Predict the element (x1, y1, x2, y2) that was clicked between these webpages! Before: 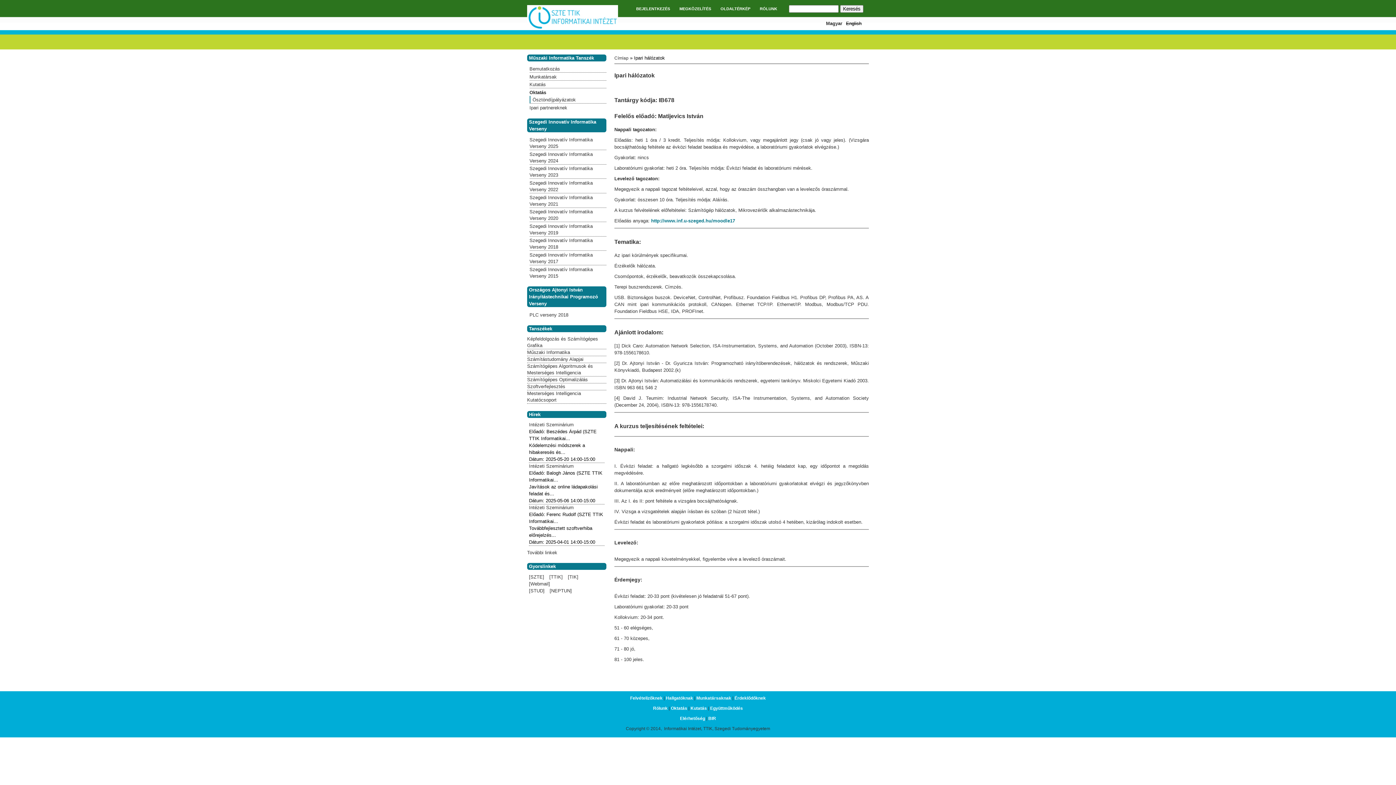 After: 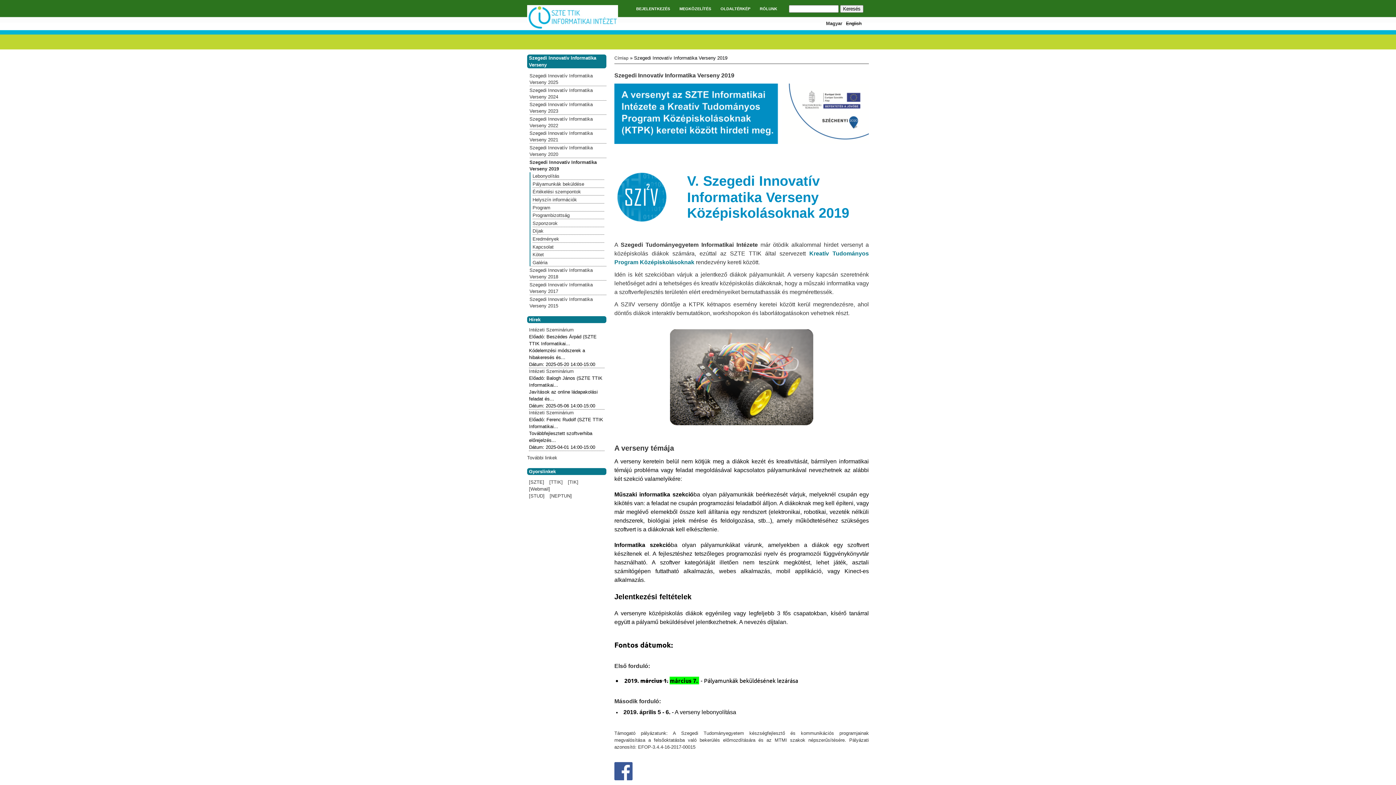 Action: label: Szegedi Innovatív Informatika Verseny 2019 bbox: (529, 223, 604, 236)